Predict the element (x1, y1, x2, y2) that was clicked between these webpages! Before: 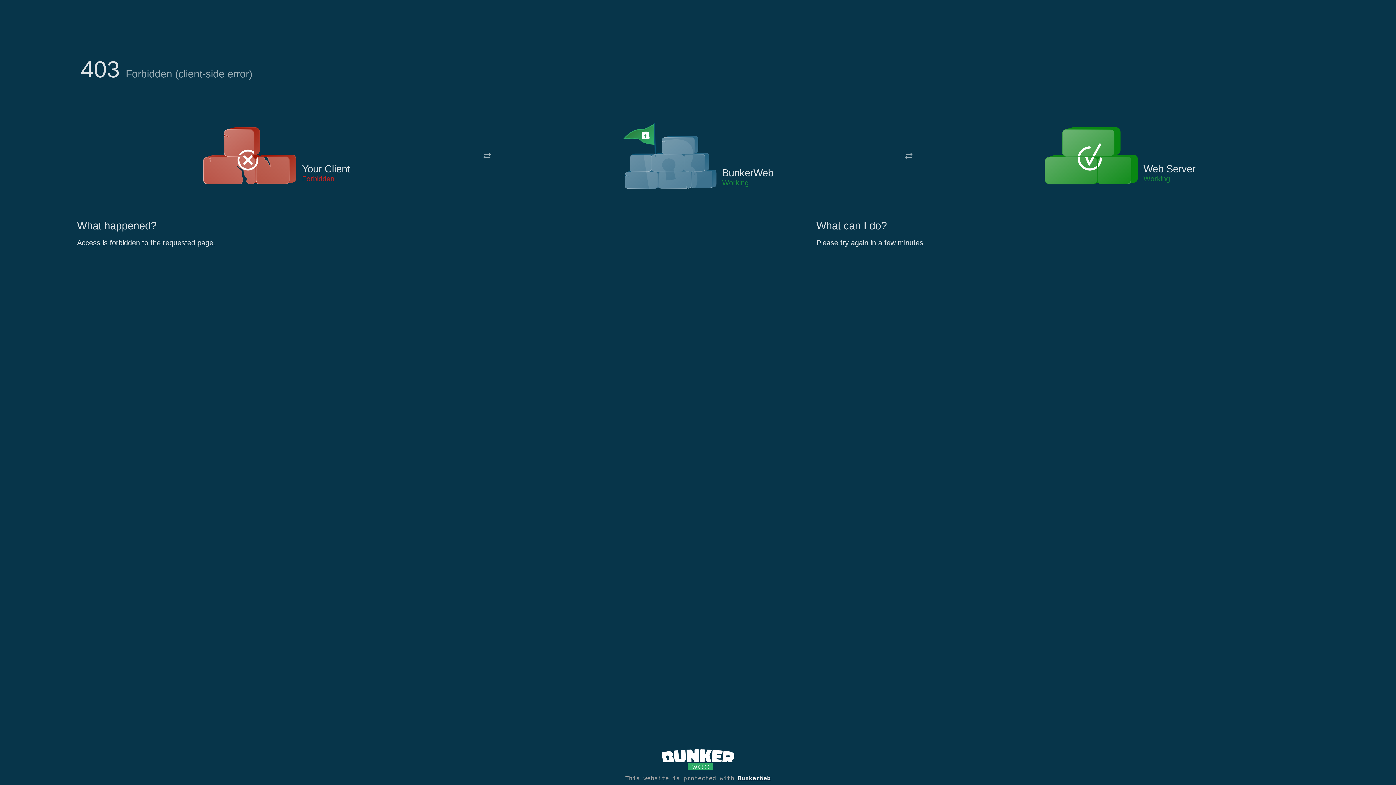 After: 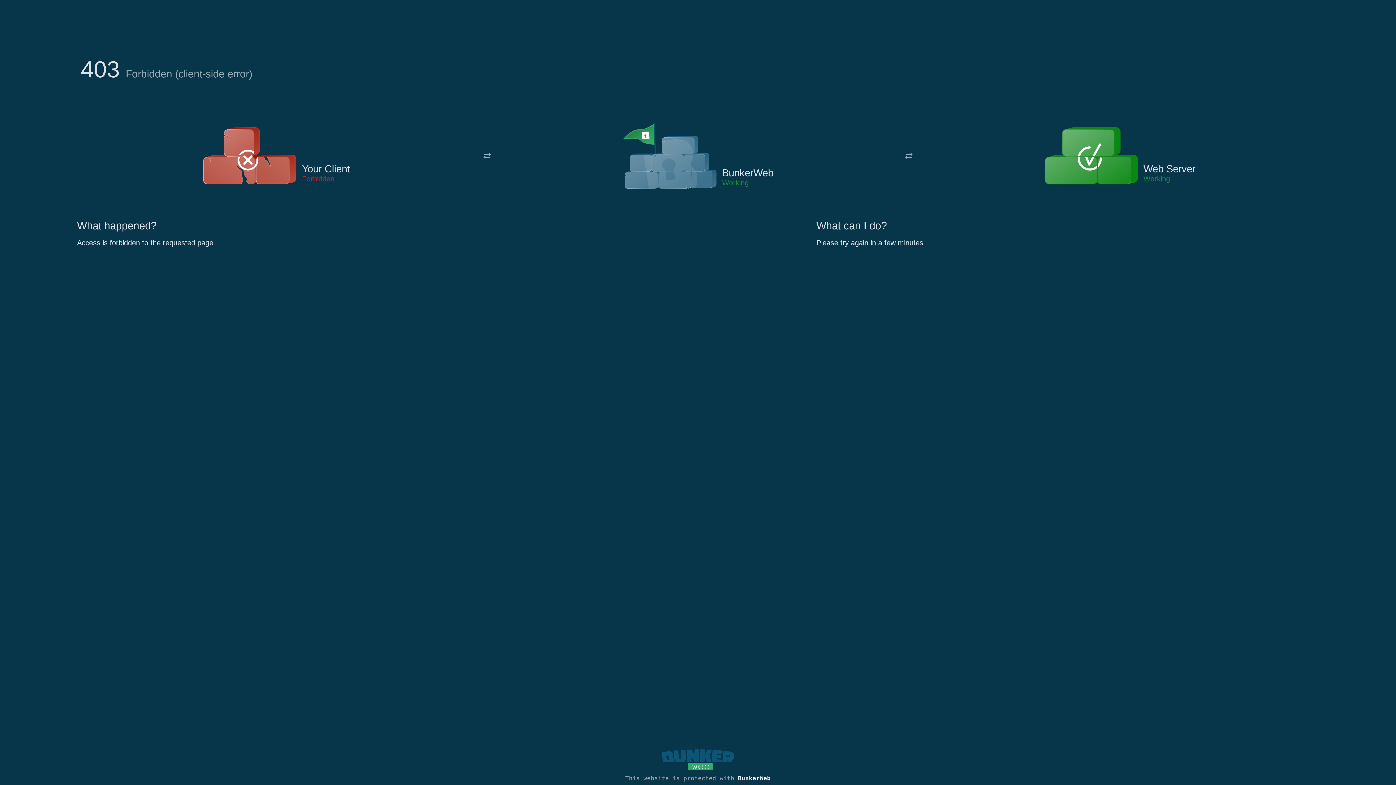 Action: bbox: (661, 765, 734, 773)